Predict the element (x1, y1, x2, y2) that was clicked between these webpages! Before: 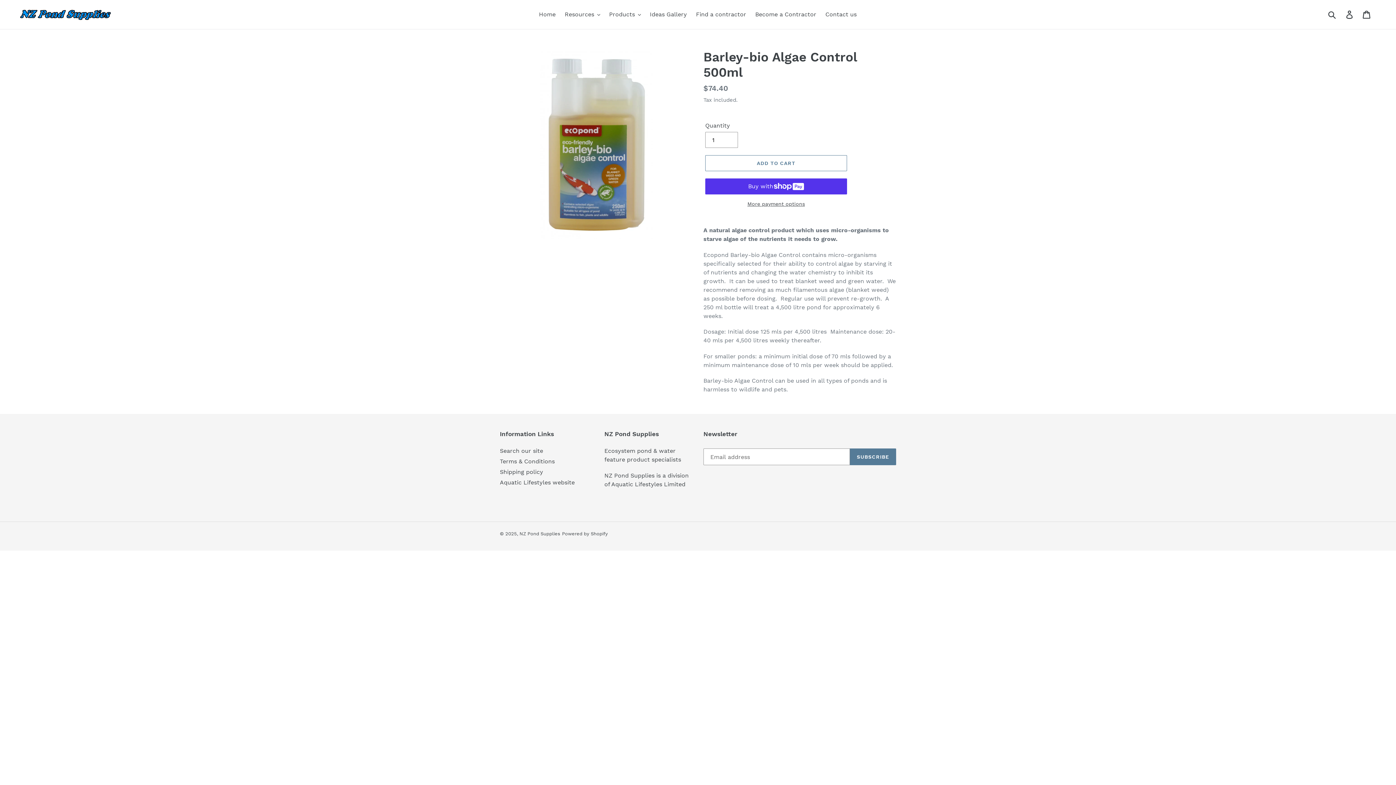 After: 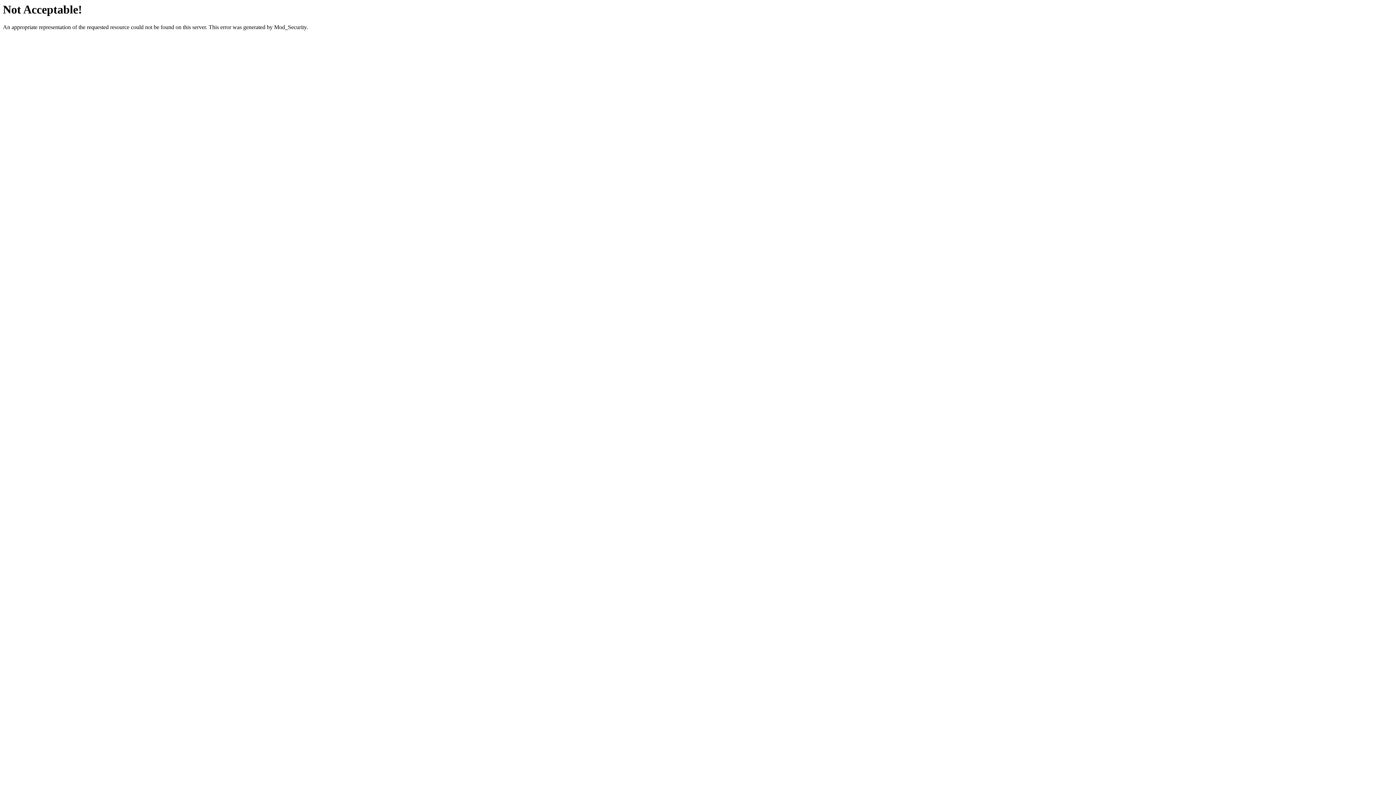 Action: label: Ideas Gallery bbox: (646, 9, 690, 20)